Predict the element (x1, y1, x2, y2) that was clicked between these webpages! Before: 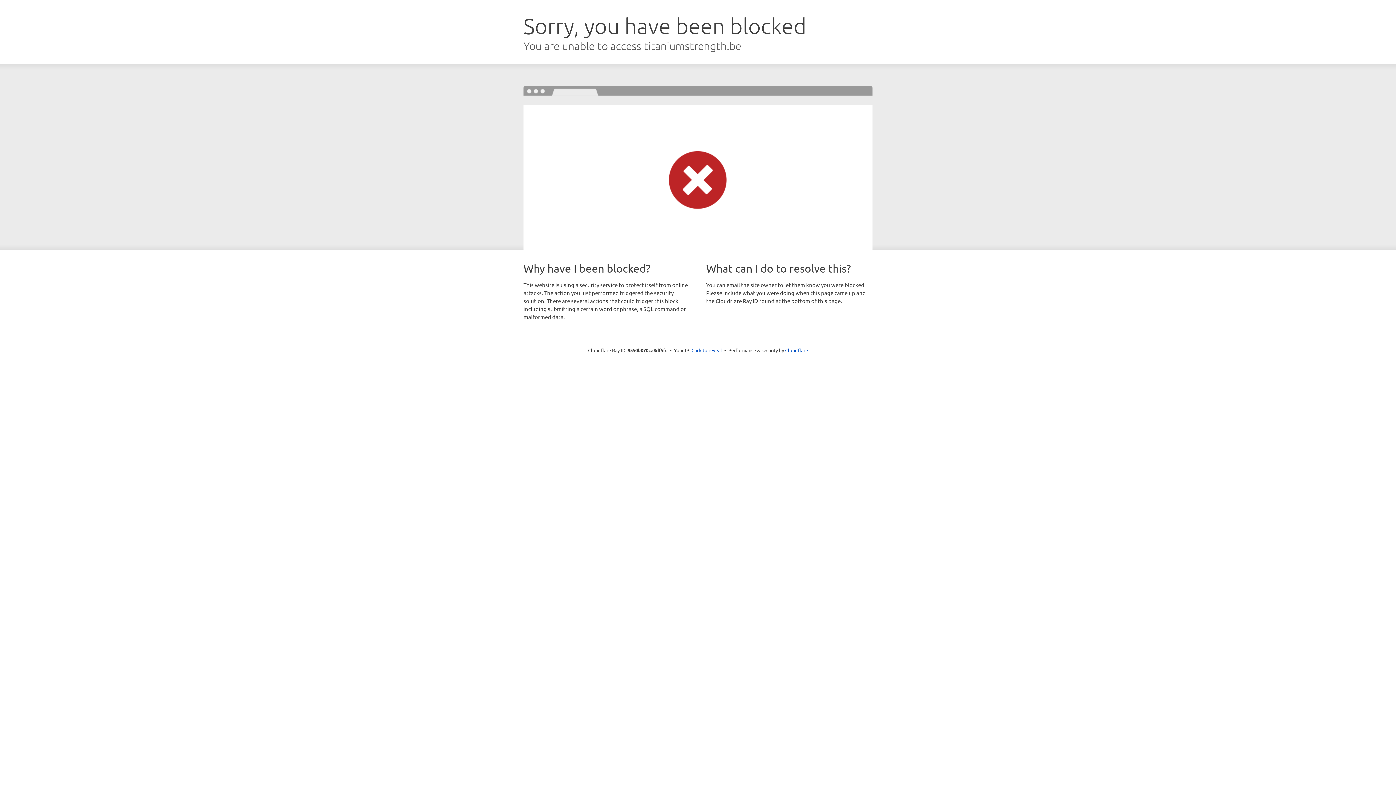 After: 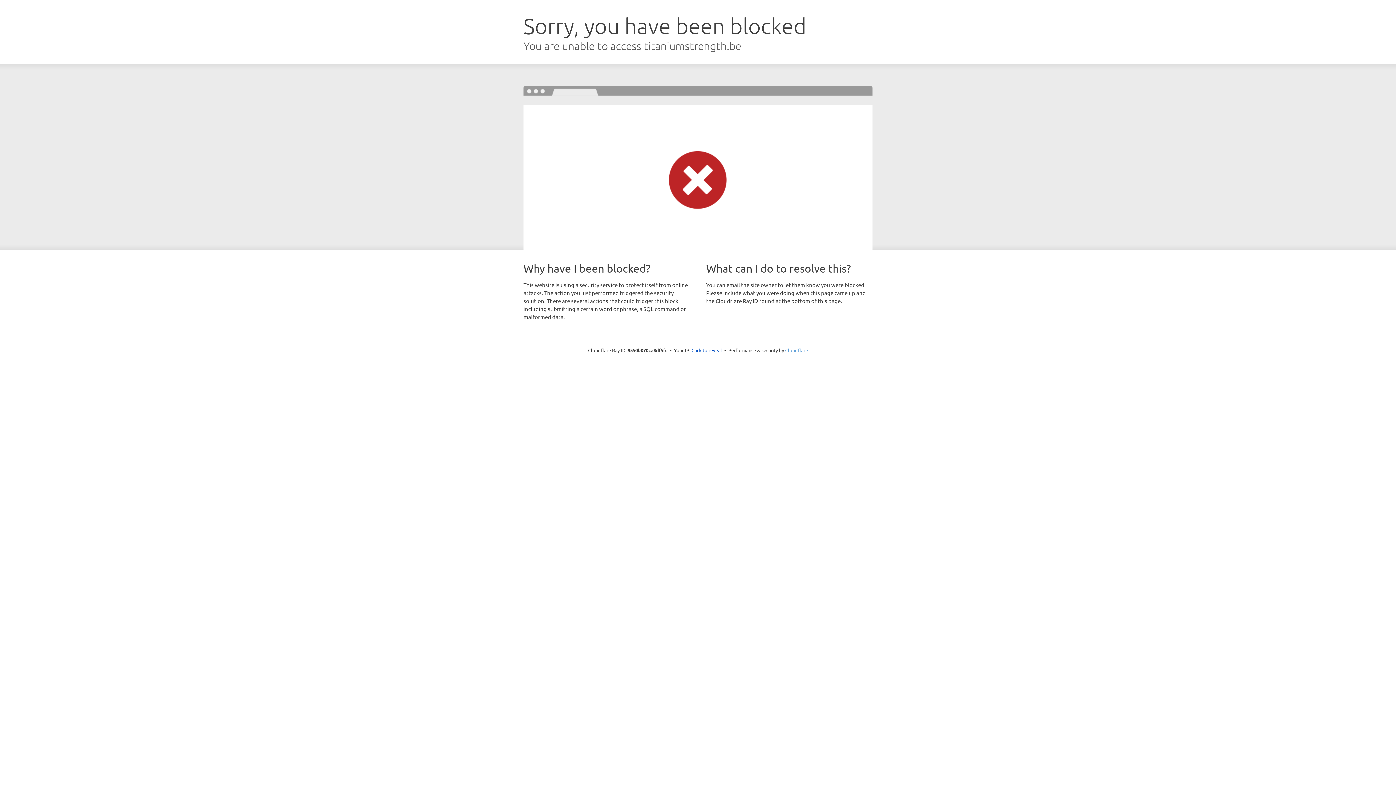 Action: bbox: (785, 347, 808, 353) label: Cloudflare